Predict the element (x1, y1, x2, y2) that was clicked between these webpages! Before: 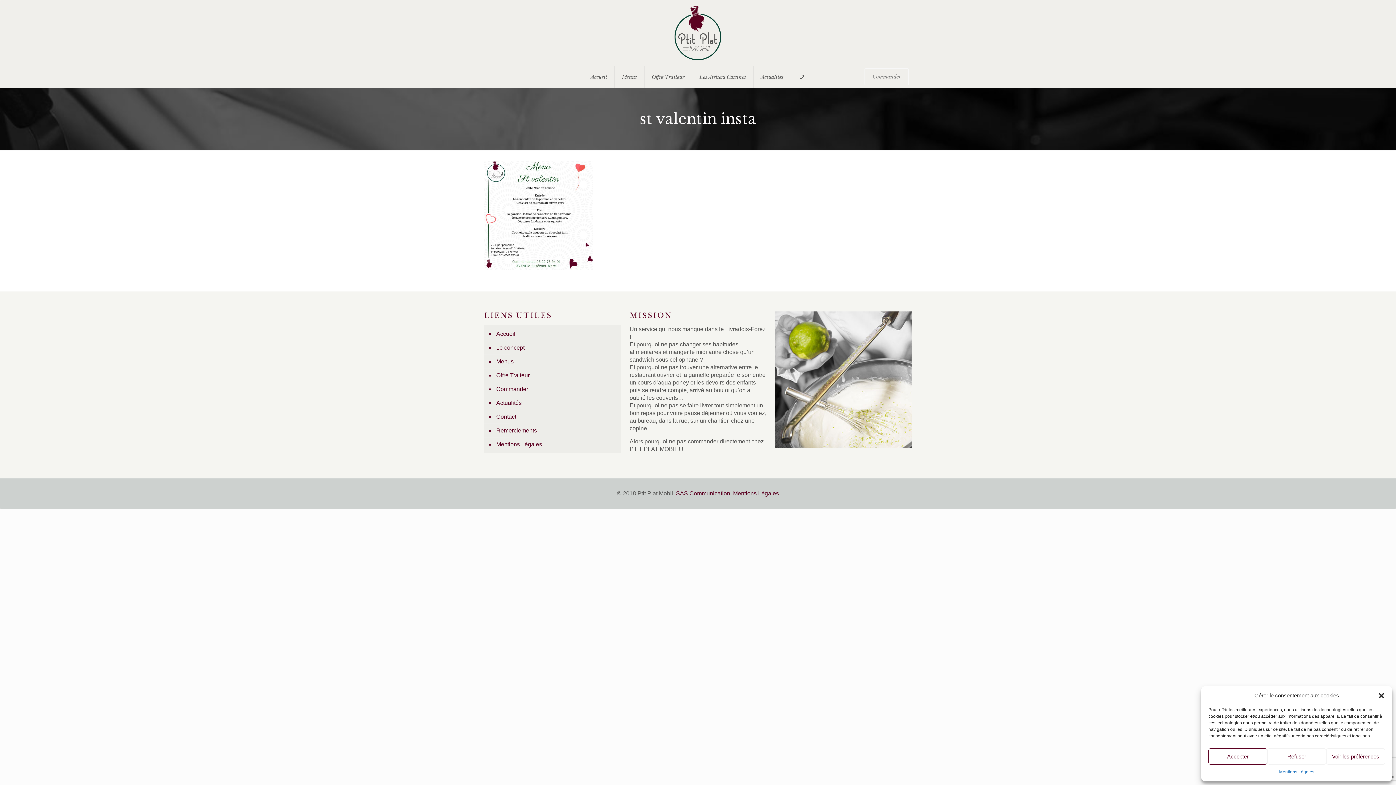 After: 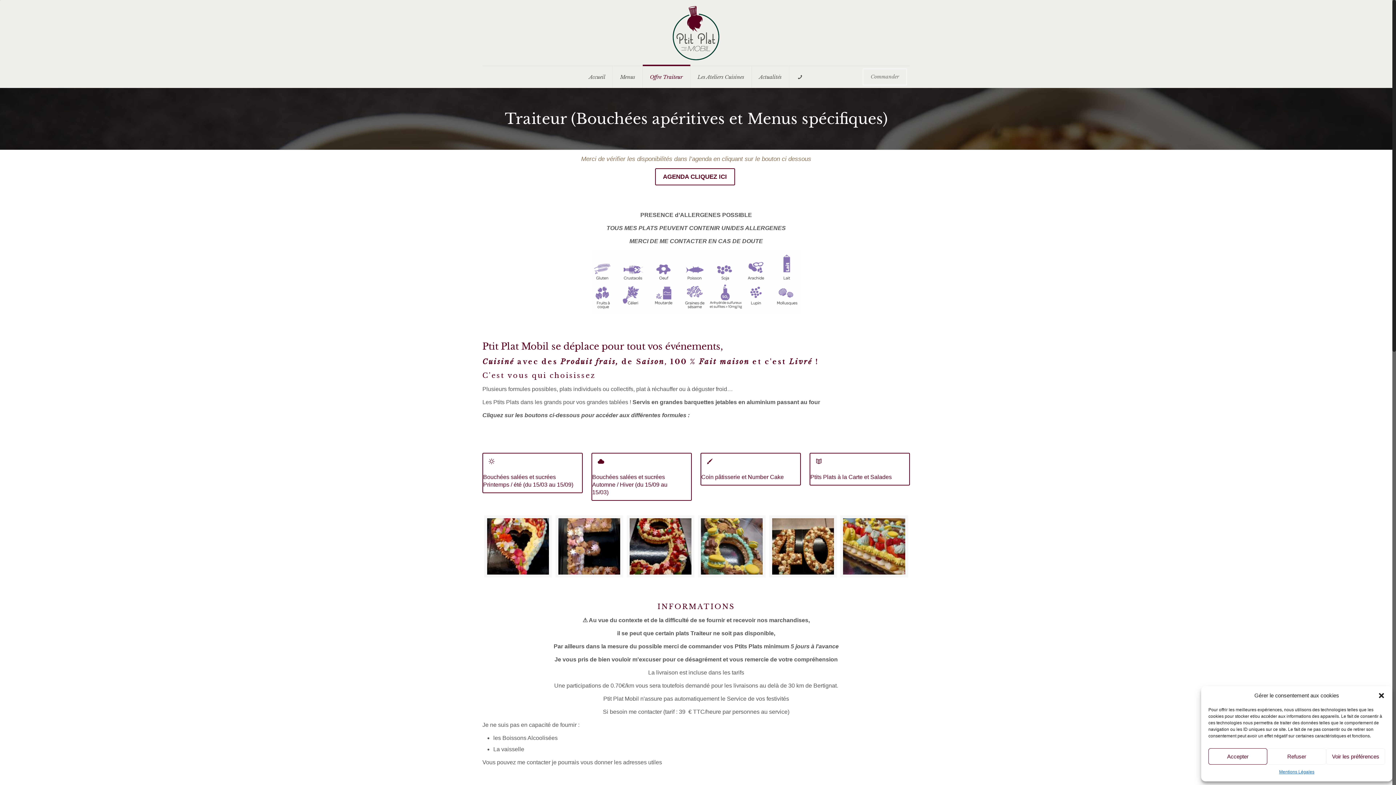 Action: label: Offre Traiteur bbox: (644, 66, 692, 87)